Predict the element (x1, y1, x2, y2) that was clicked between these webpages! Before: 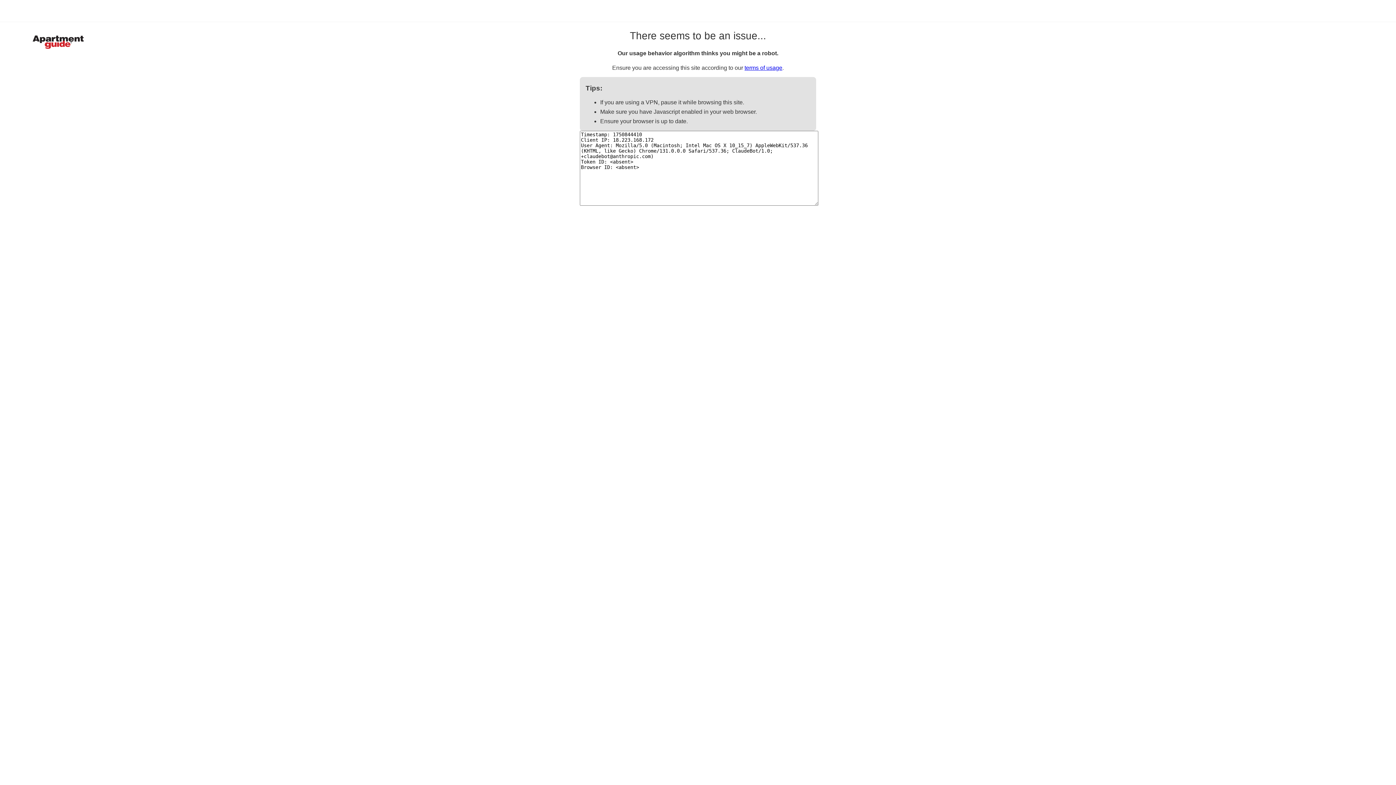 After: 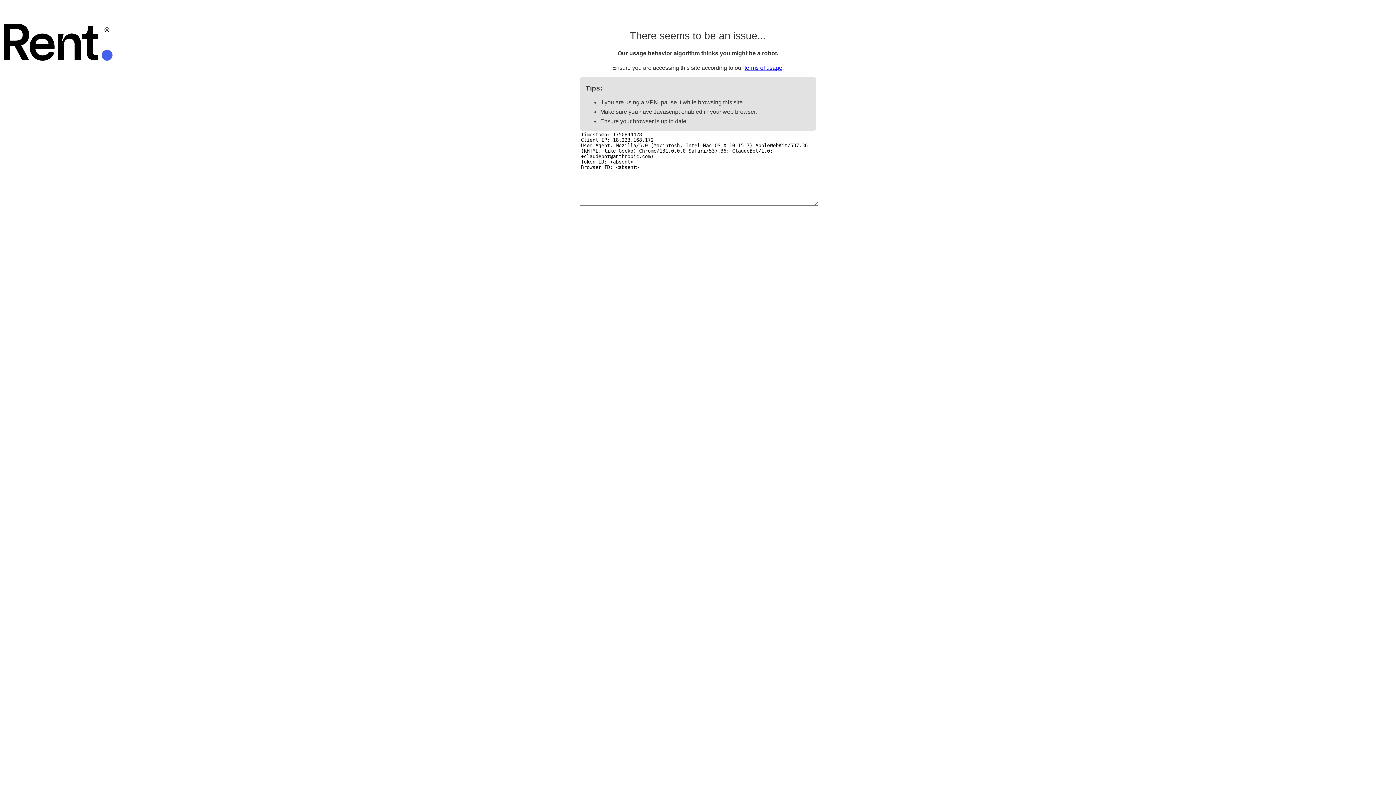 Action: label: terms of usage bbox: (744, 64, 782, 70)